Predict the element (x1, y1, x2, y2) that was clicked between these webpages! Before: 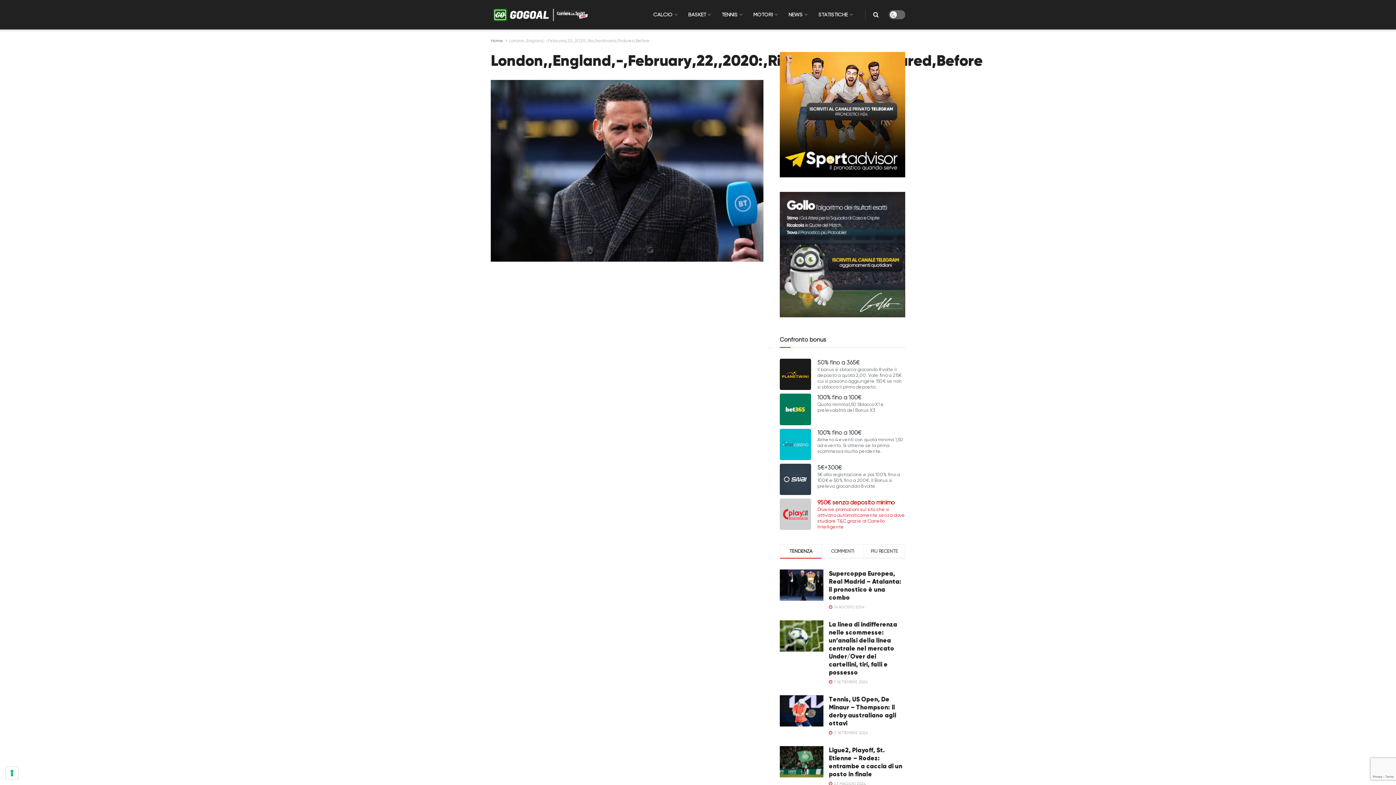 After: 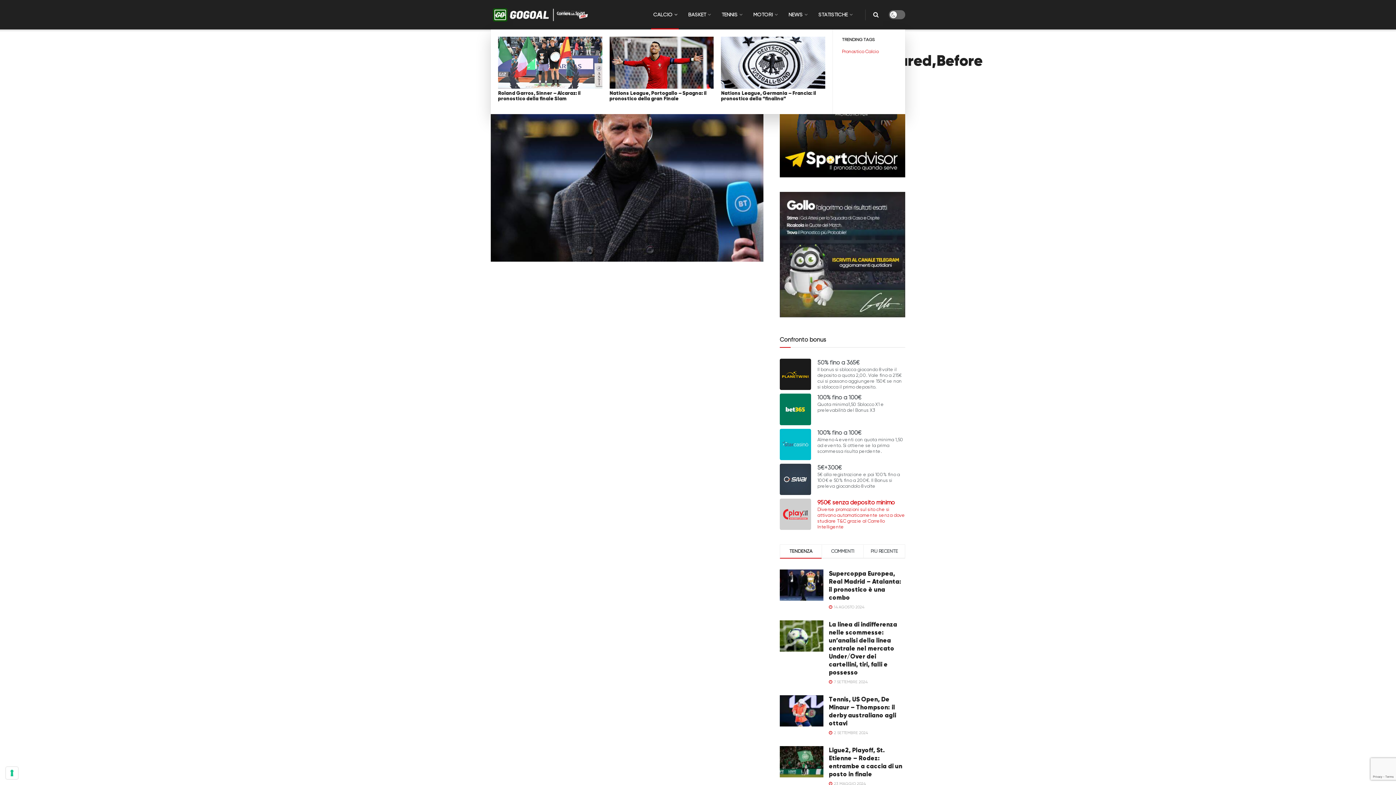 Action: label: CALCIO bbox: (647, 0, 682, 29)